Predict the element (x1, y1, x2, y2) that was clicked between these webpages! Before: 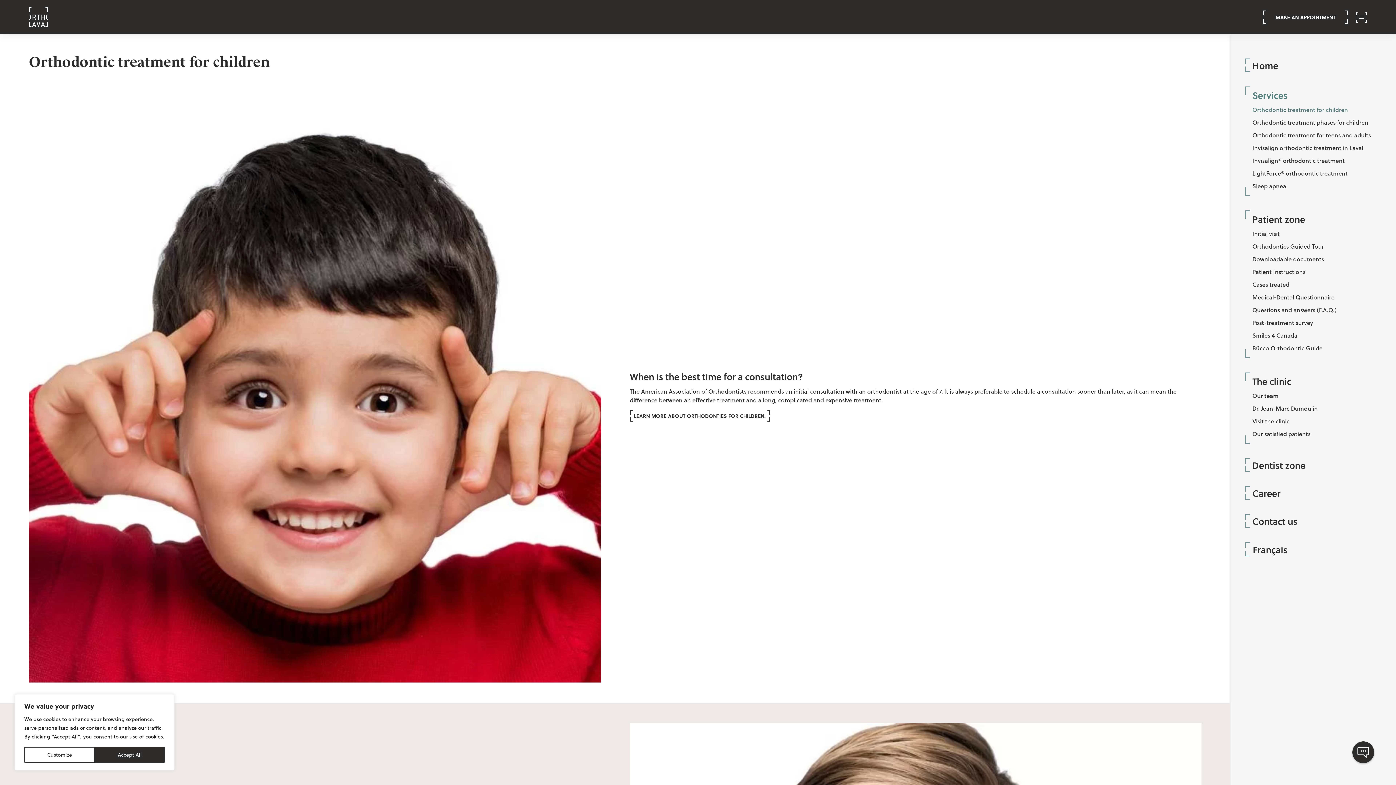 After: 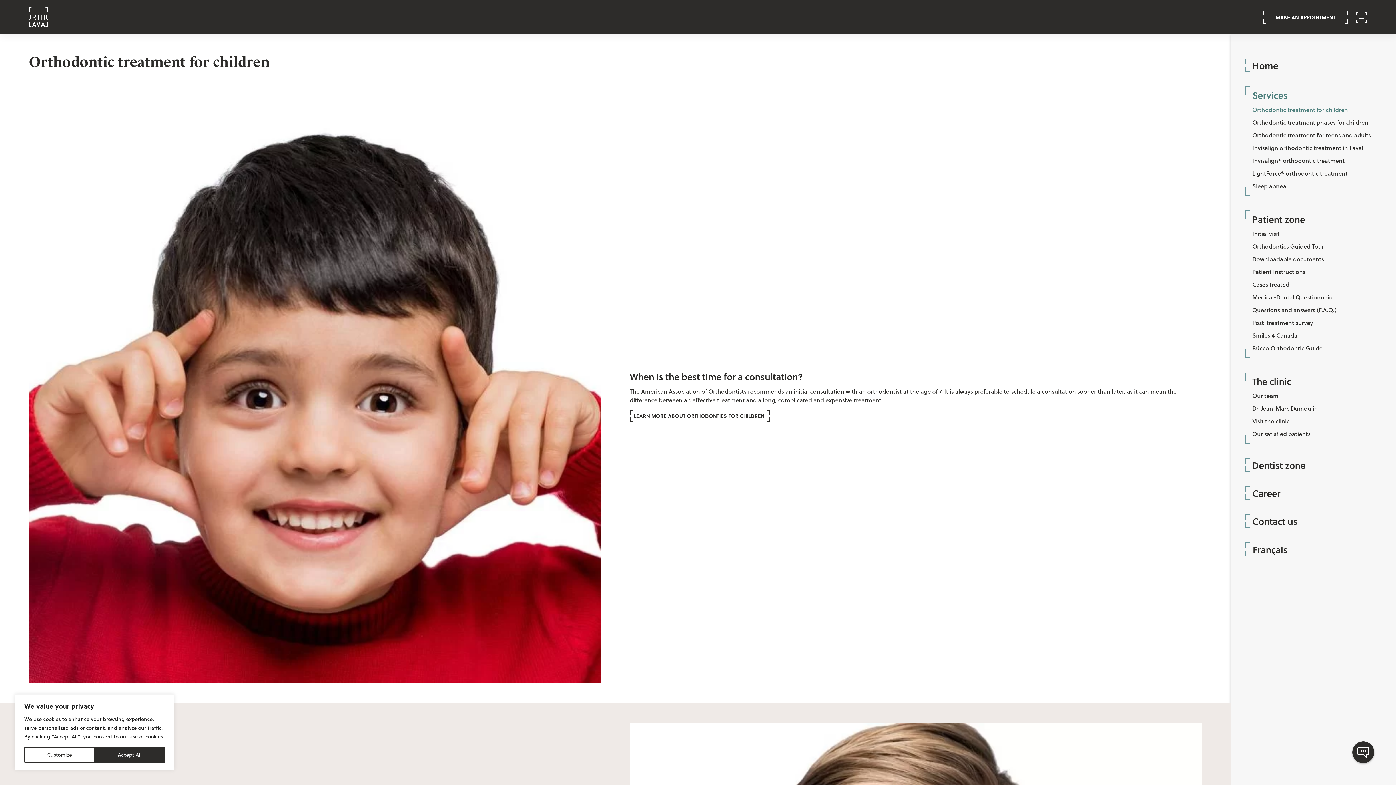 Action: label: Services bbox: (1252, 88, 1288, 101)